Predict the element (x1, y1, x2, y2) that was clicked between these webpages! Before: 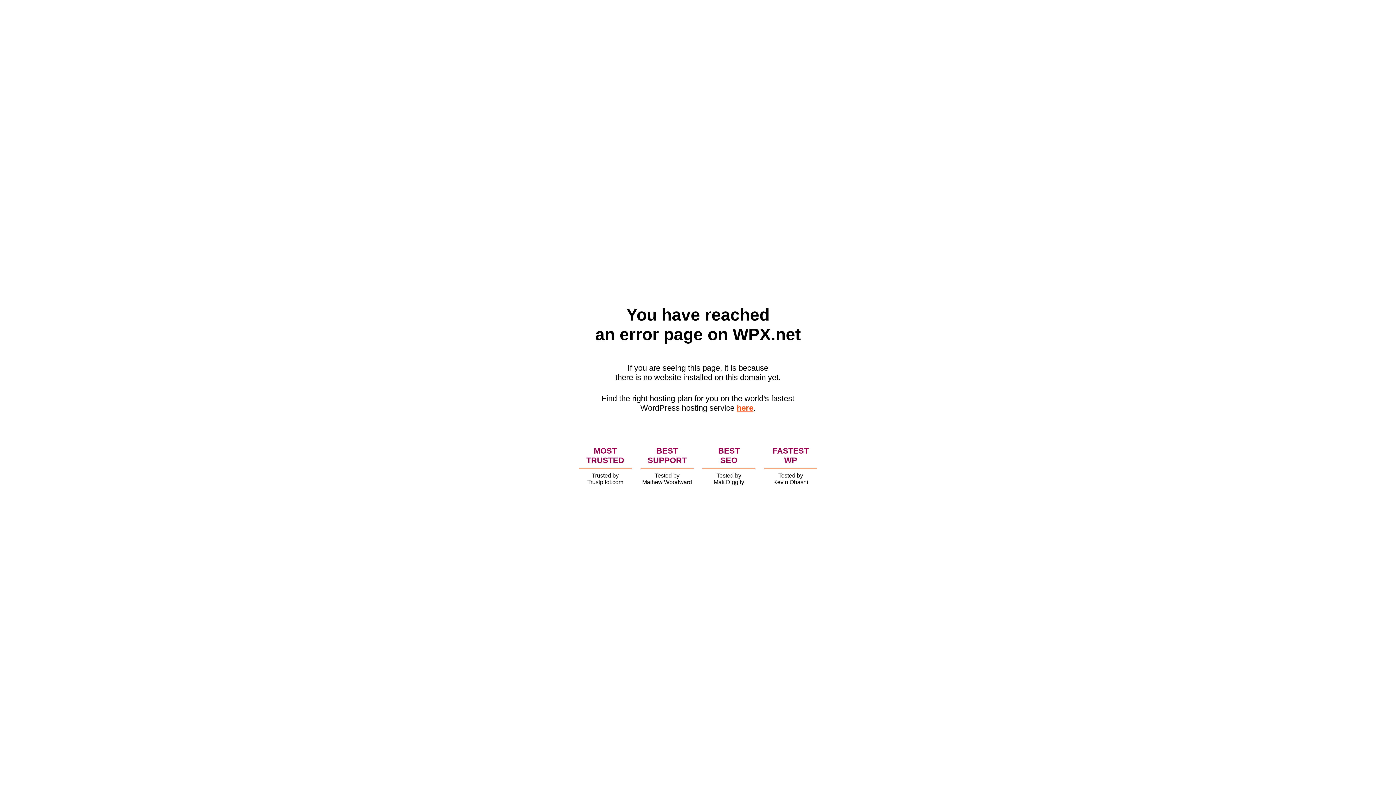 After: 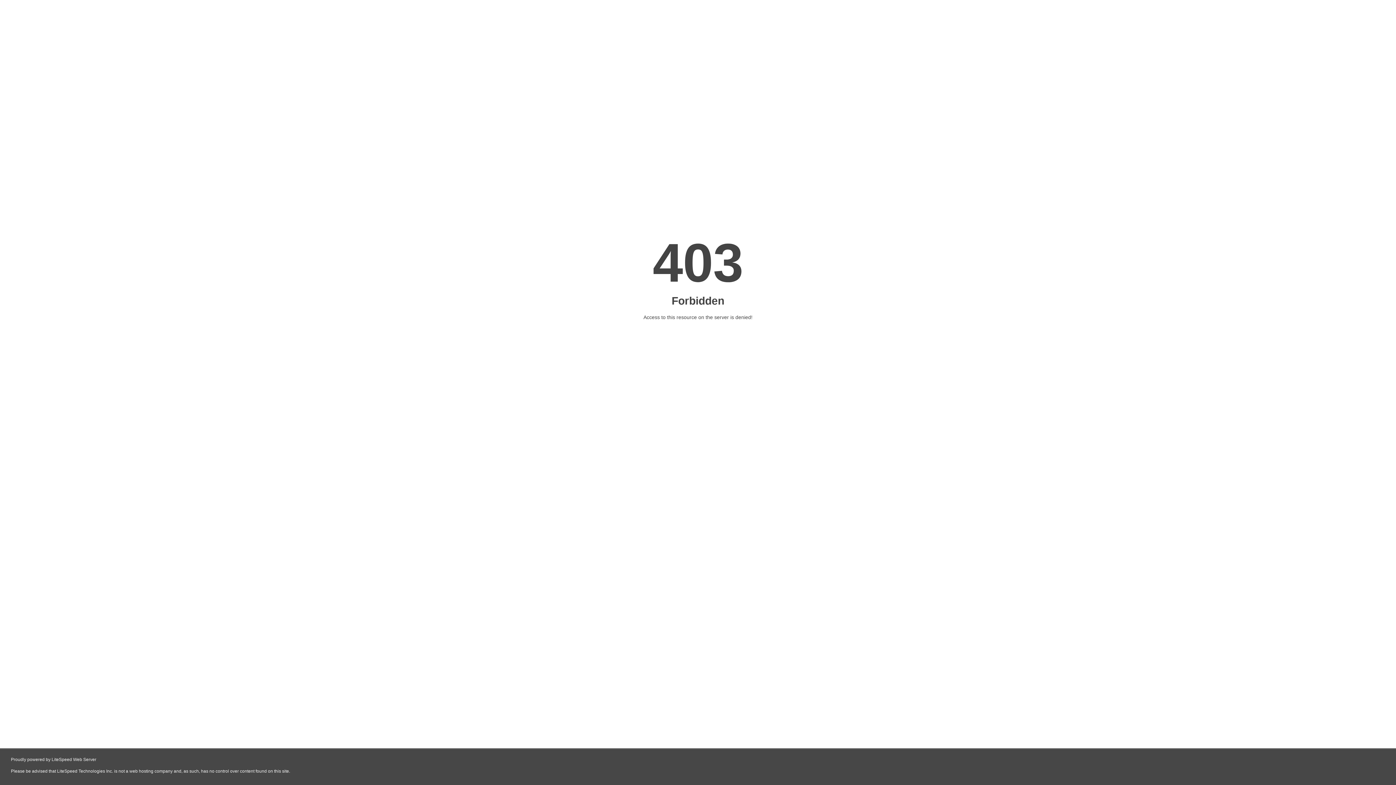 Action: bbox: (736, 403, 753, 412) label: here